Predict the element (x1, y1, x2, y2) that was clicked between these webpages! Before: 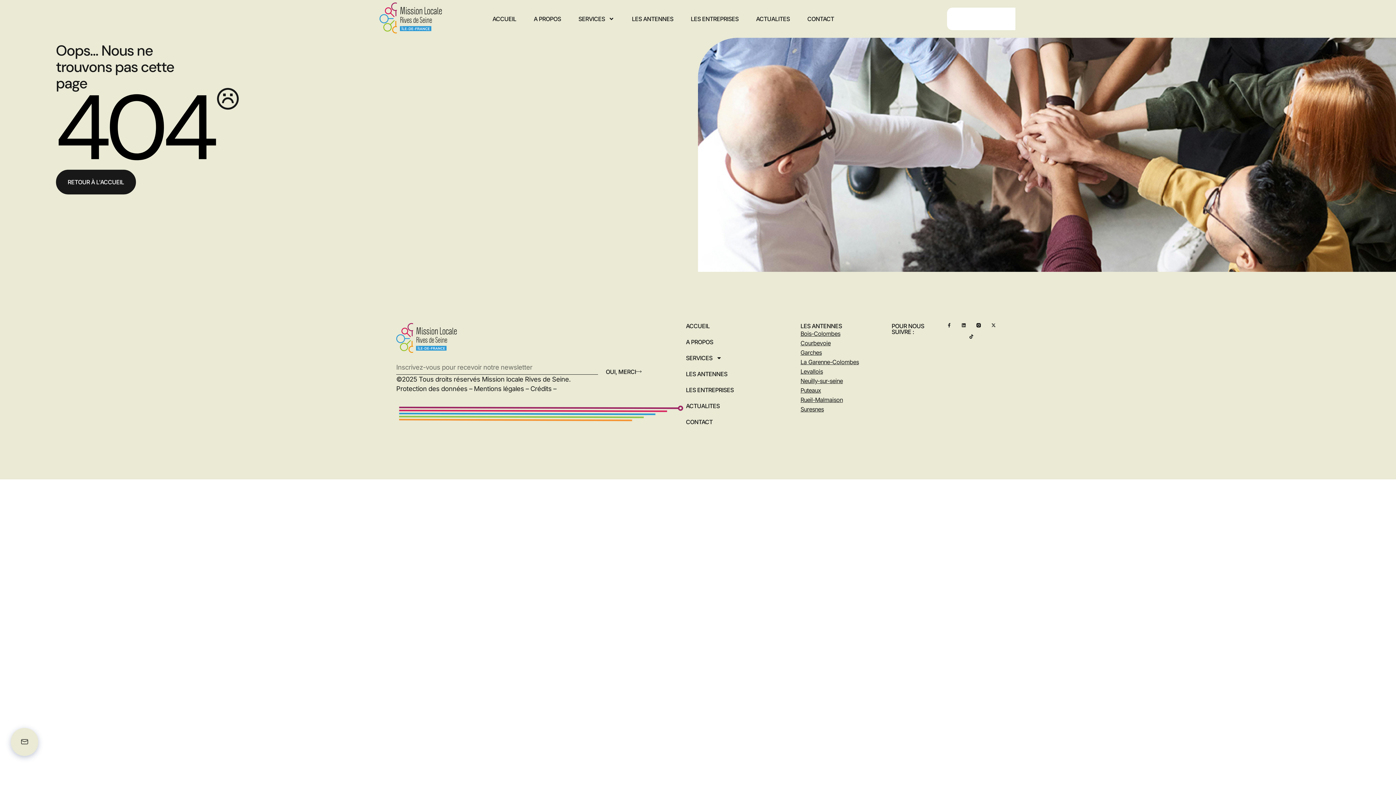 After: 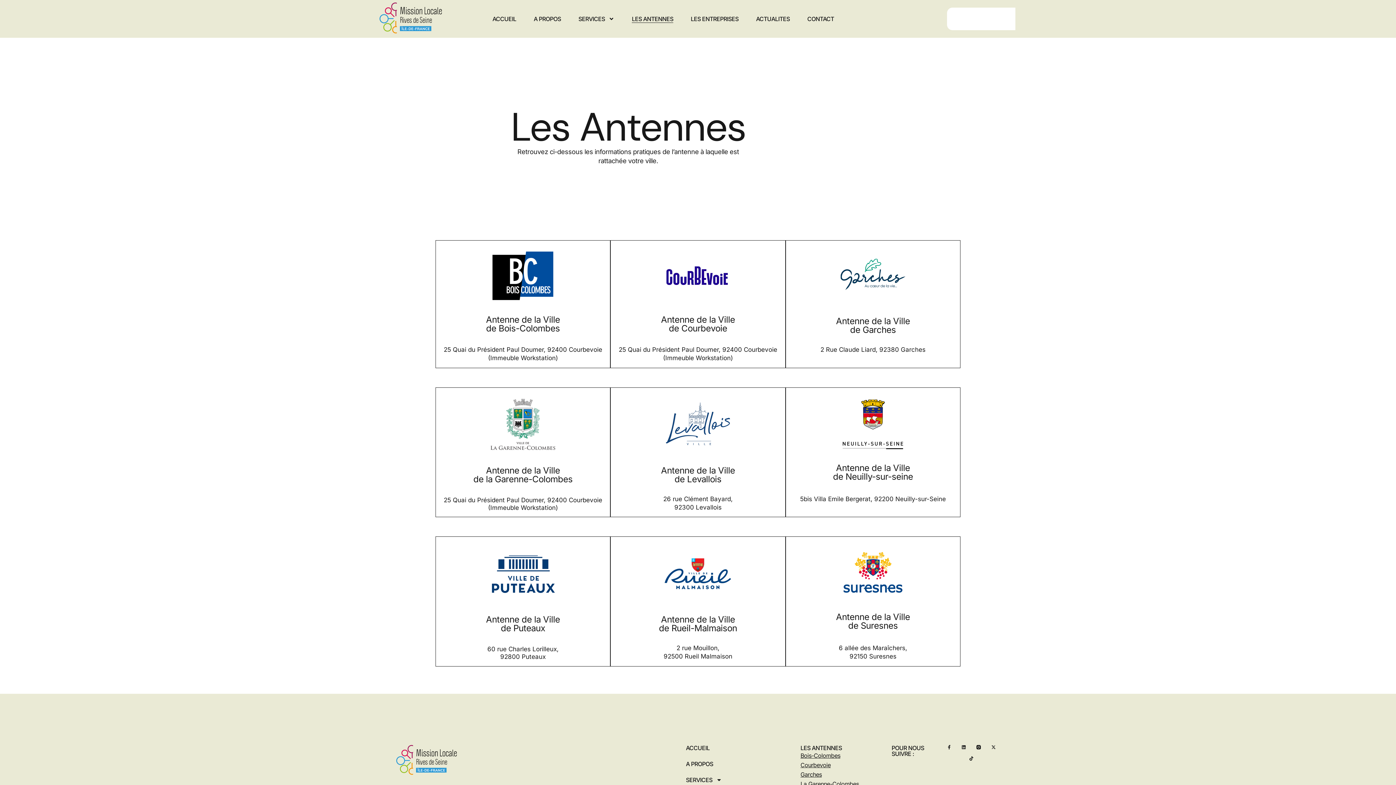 Action: bbox: (800, 395, 879, 404) label: Rueil-Malmaison